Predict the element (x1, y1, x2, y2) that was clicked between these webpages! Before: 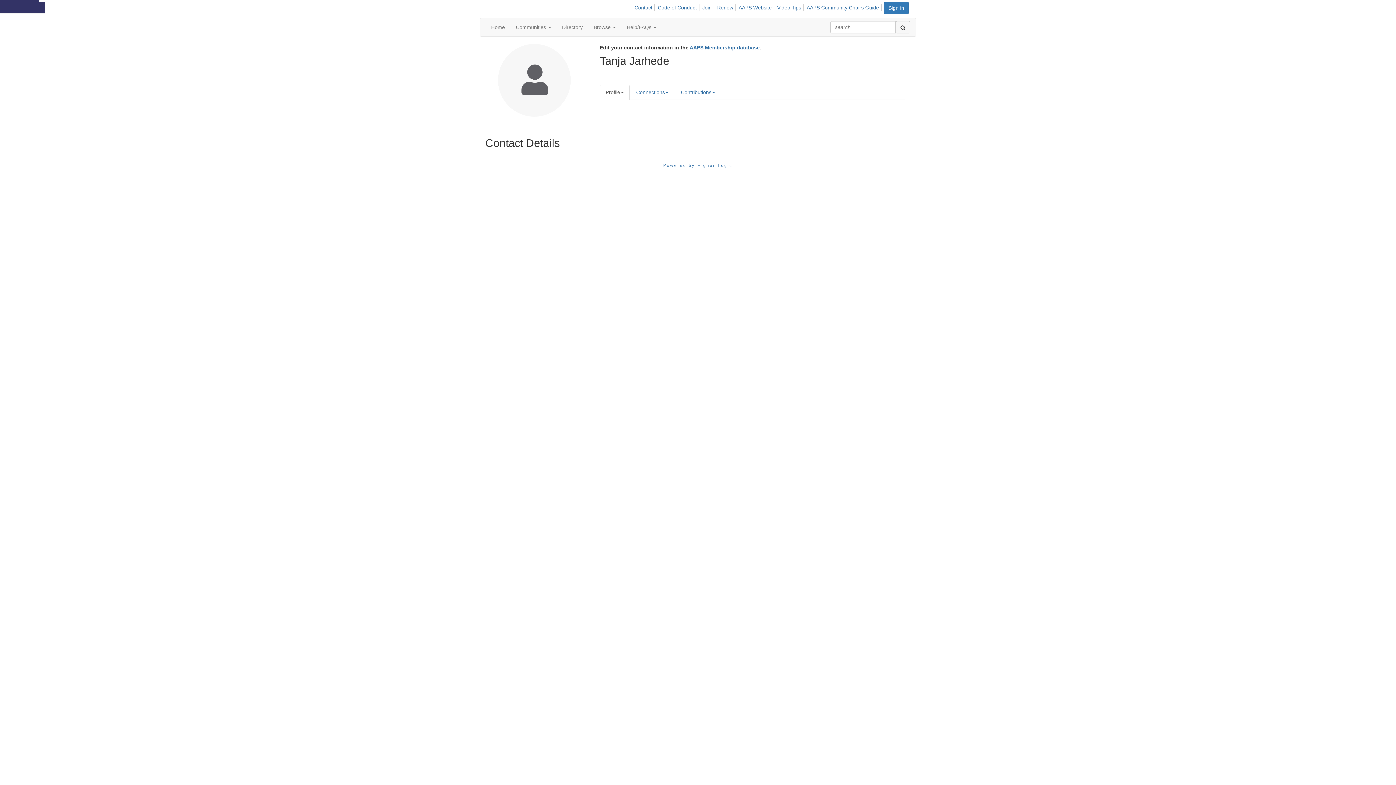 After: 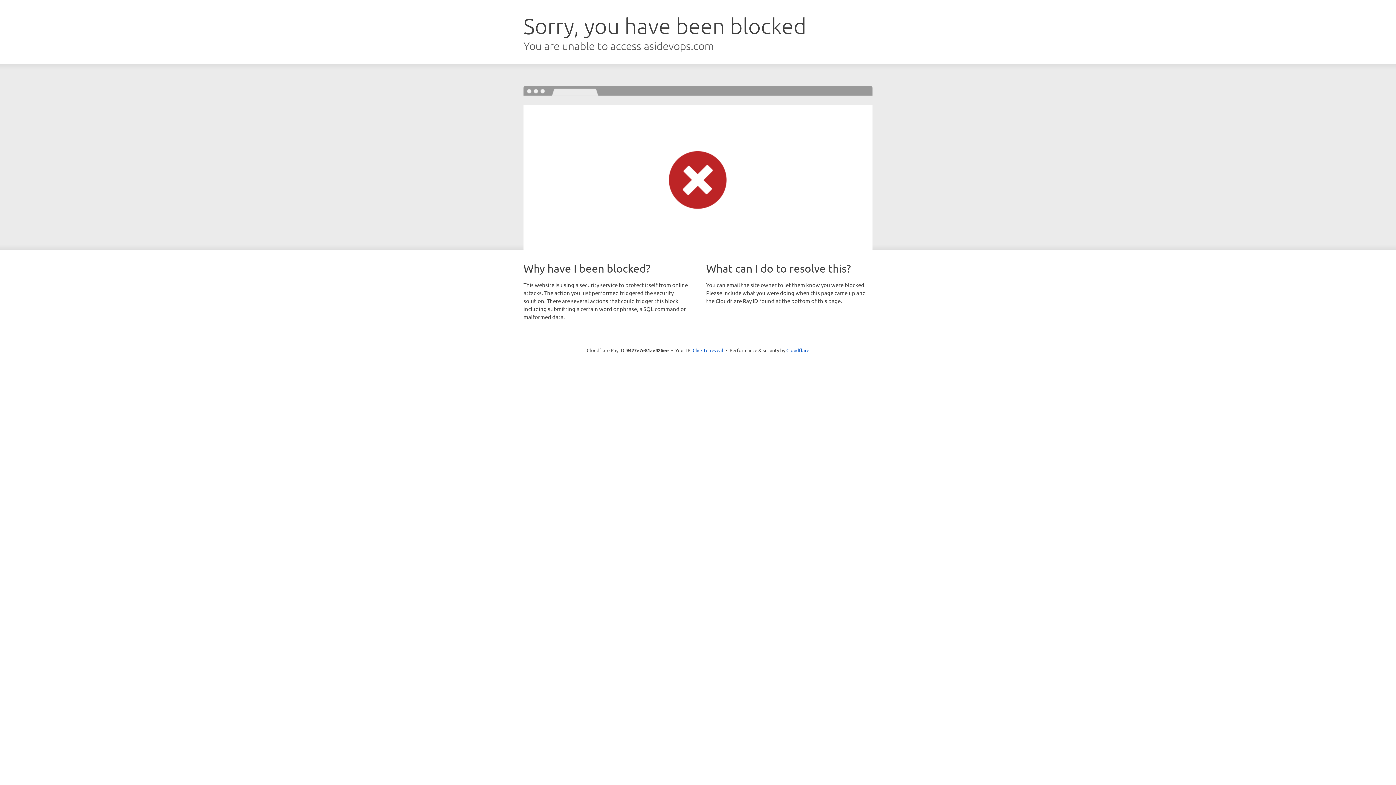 Action: label: Renew bbox: (716, 4, 735, 11)